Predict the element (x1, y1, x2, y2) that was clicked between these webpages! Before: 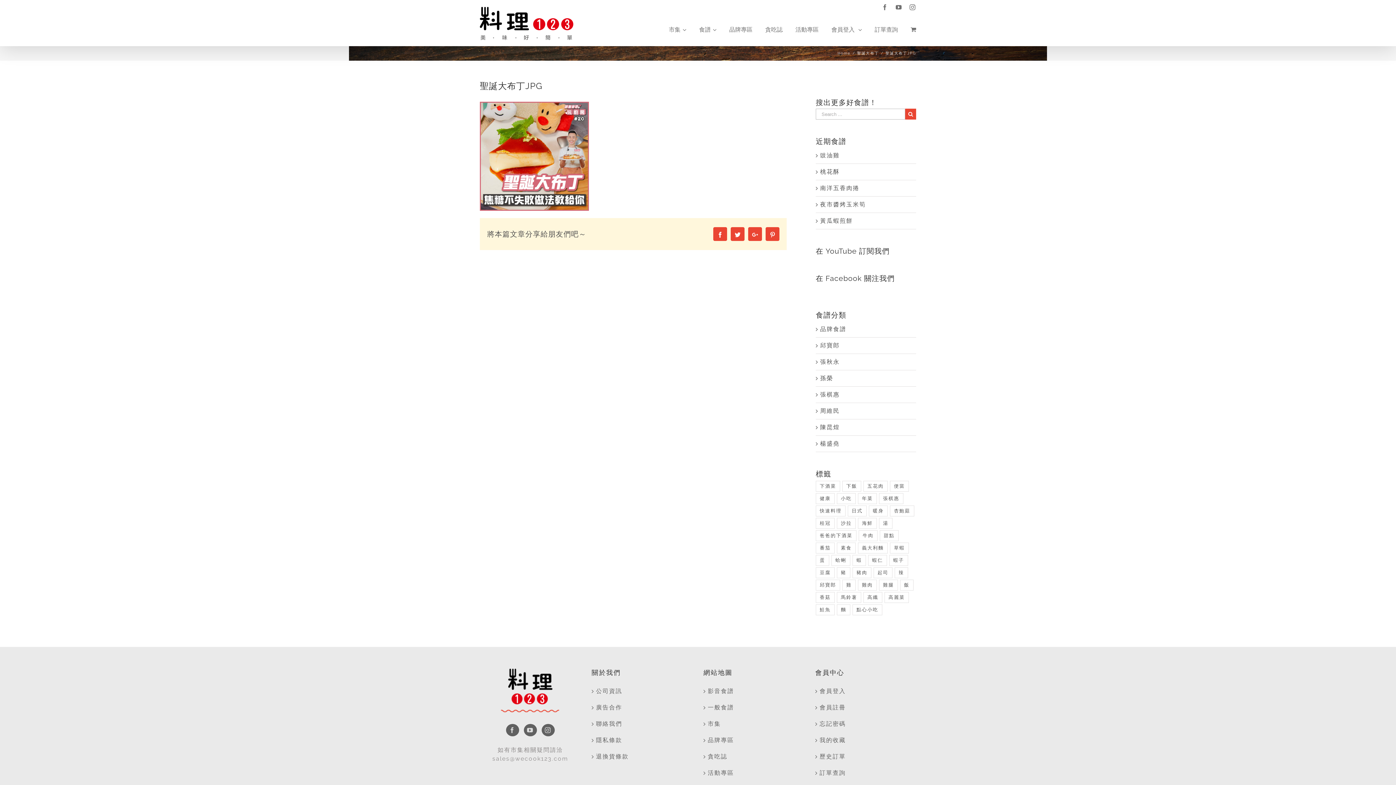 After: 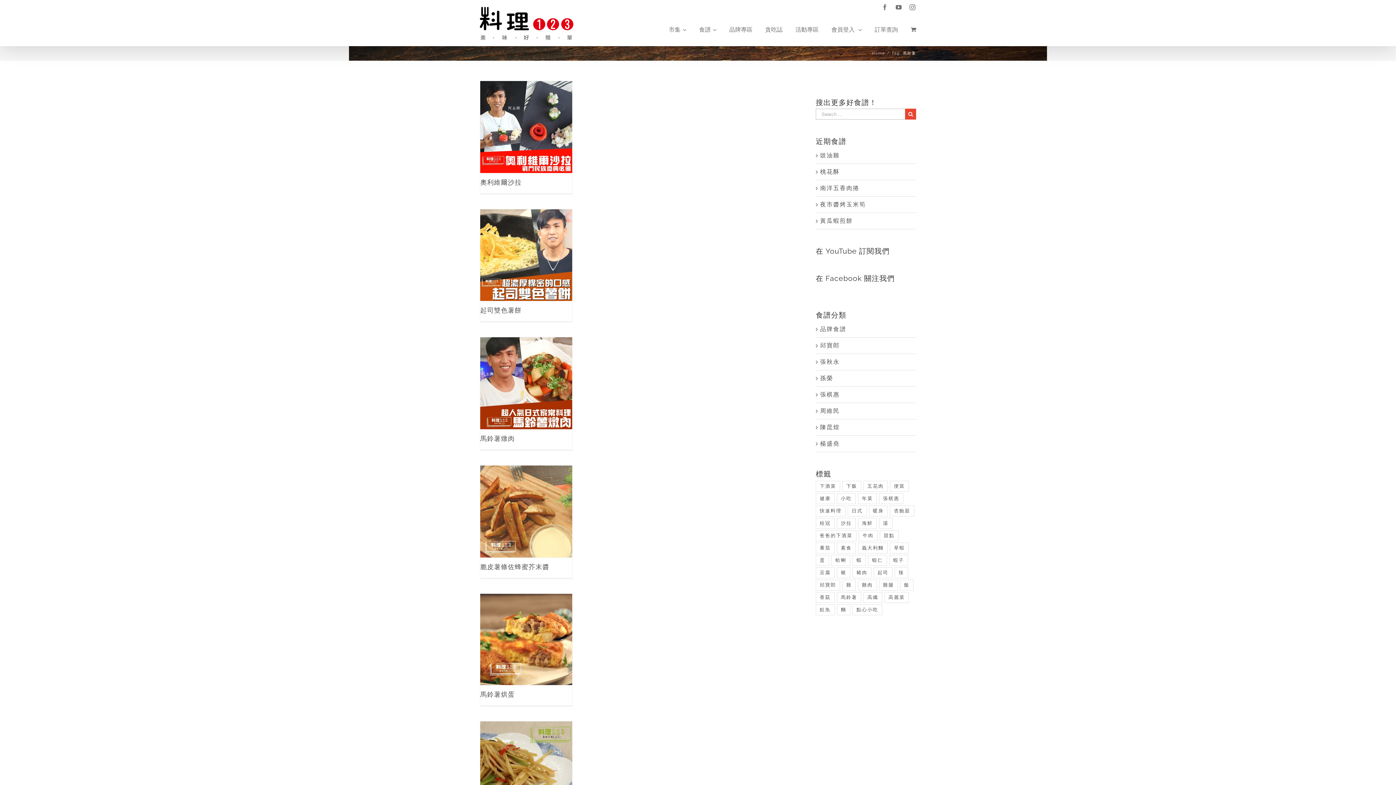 Action: bbox: (837, 592, 861, 603) label: 馬鈴薯 (18 個項目)